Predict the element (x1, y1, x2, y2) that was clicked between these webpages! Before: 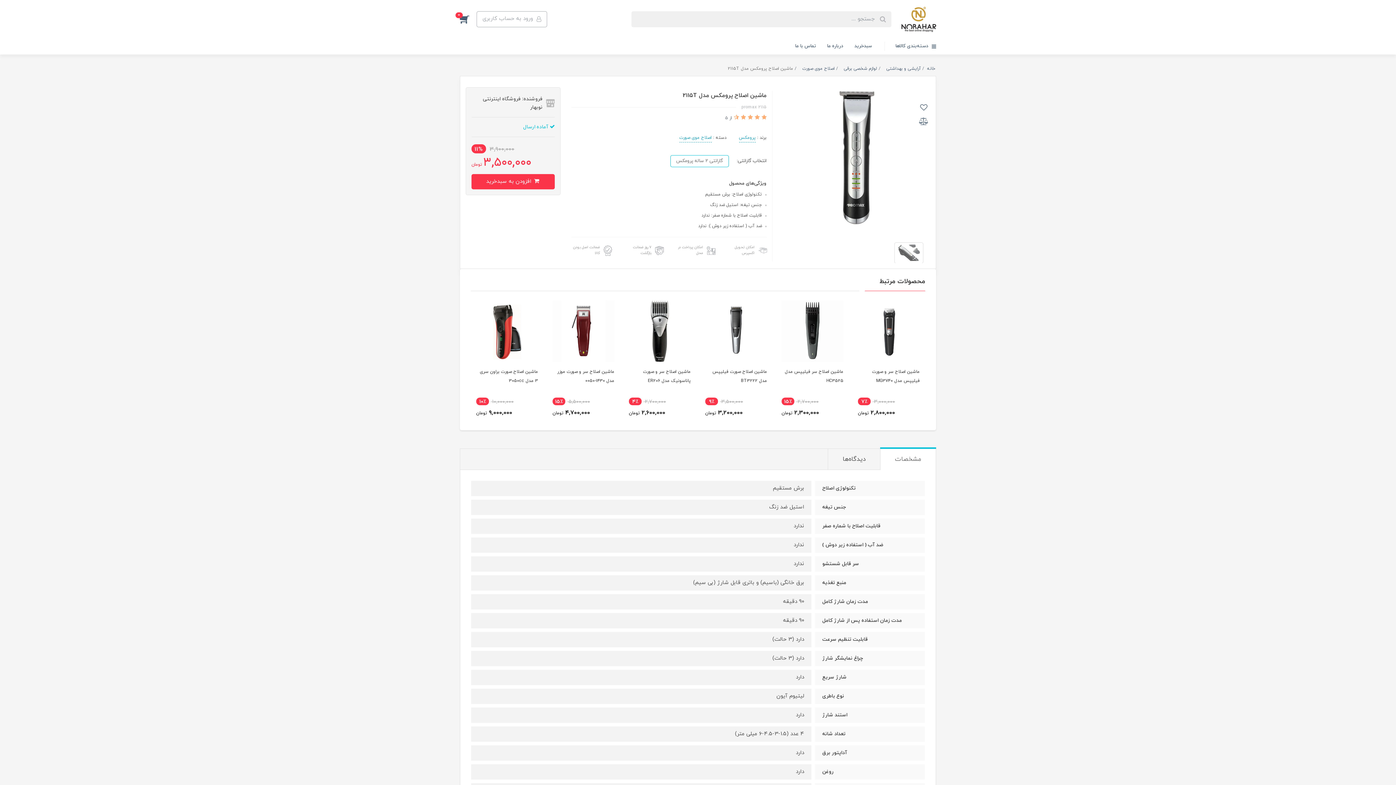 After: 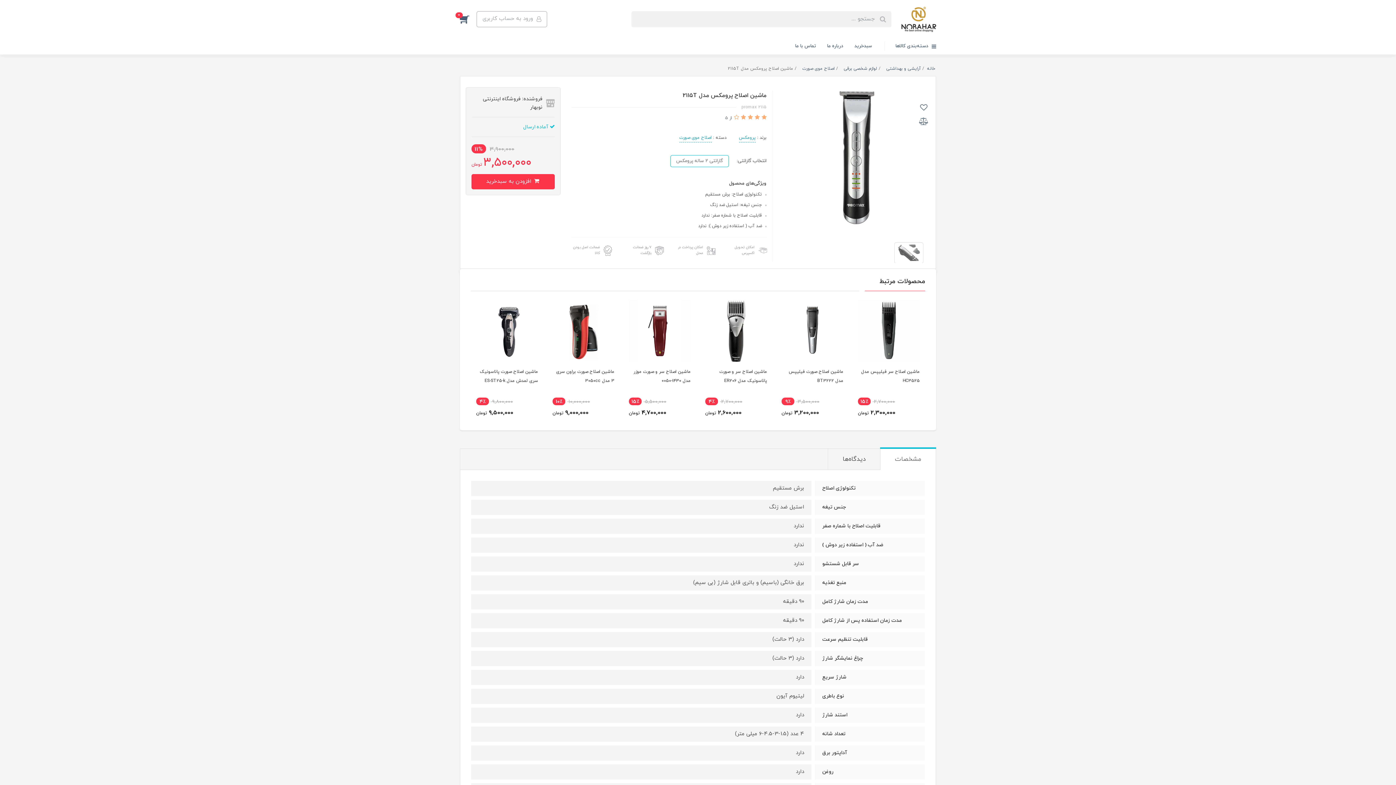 Action: bbox: (739, 114, 746, 121) label:  